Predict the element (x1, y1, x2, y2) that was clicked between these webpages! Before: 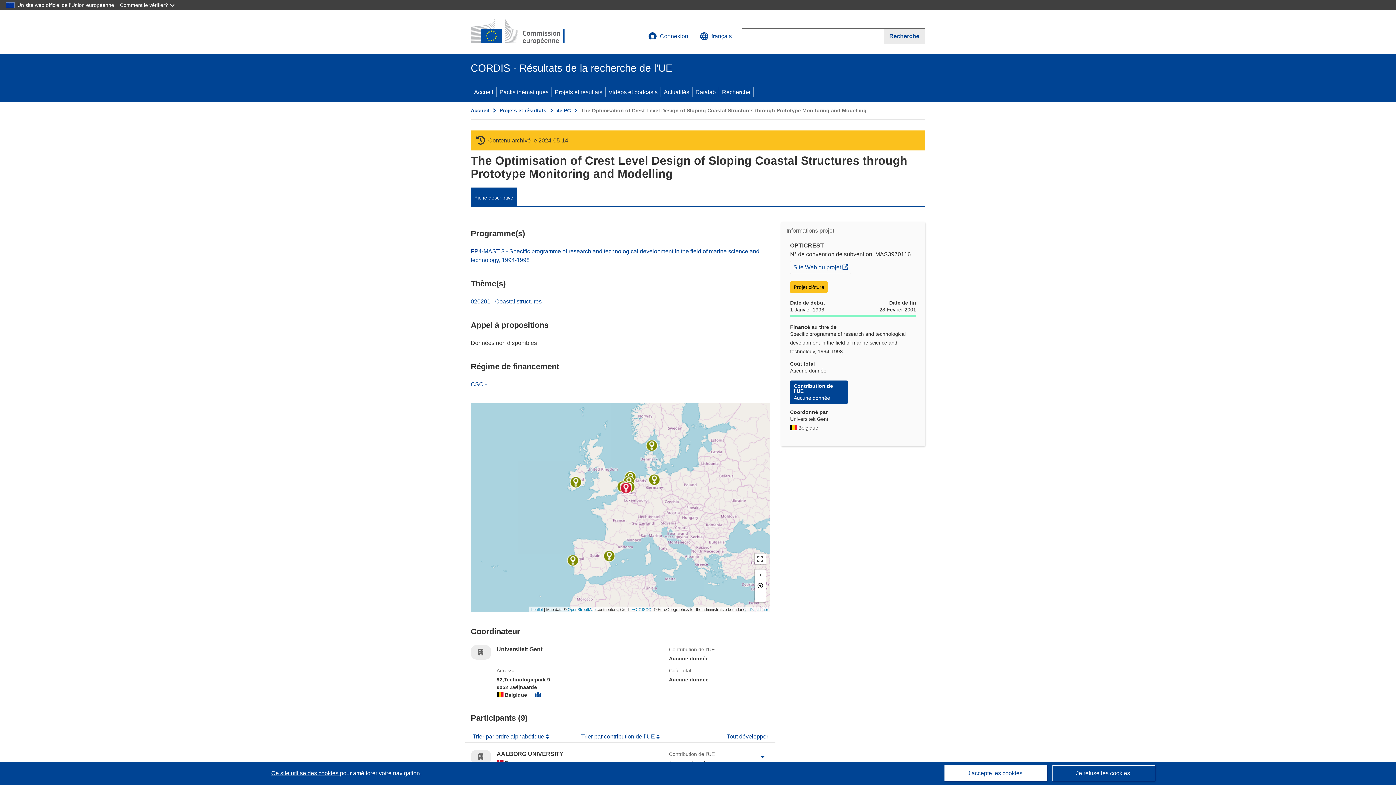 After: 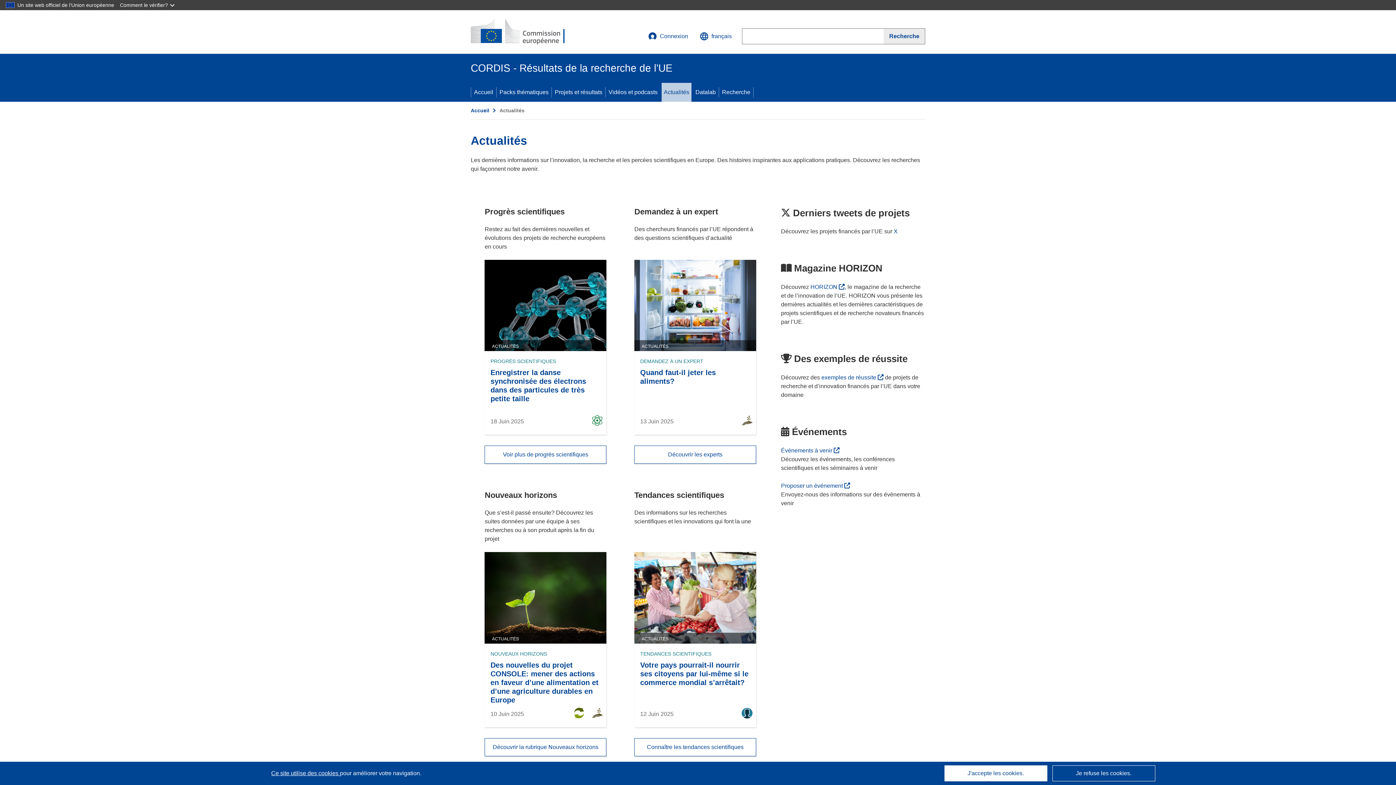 Action: bbox: (661, 82, 692, 101) label: Actualités